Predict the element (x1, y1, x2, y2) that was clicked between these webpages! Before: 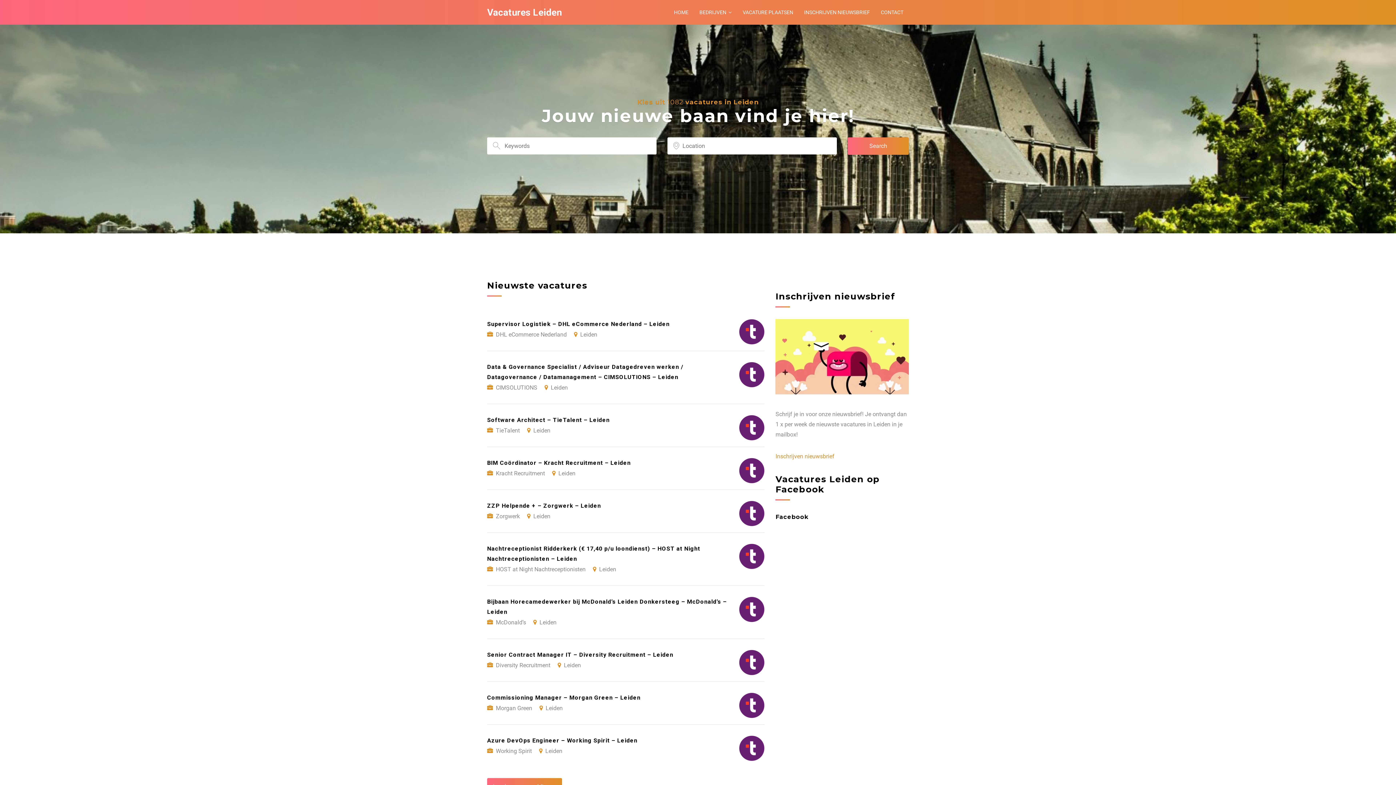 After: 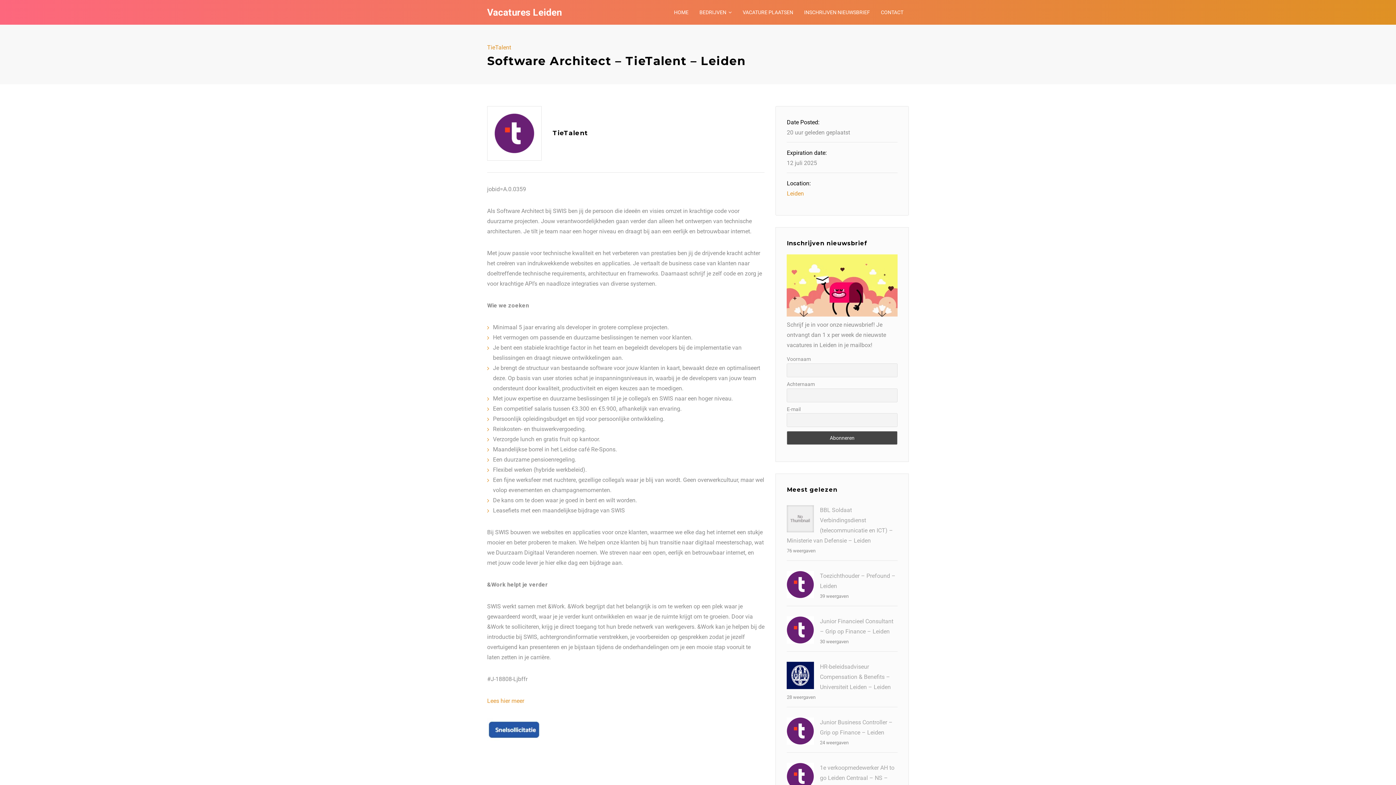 Action: bbox: (487, 404, 764, 447) label: Software Architect – TieTalent – Leiden
TieTalent Leiden